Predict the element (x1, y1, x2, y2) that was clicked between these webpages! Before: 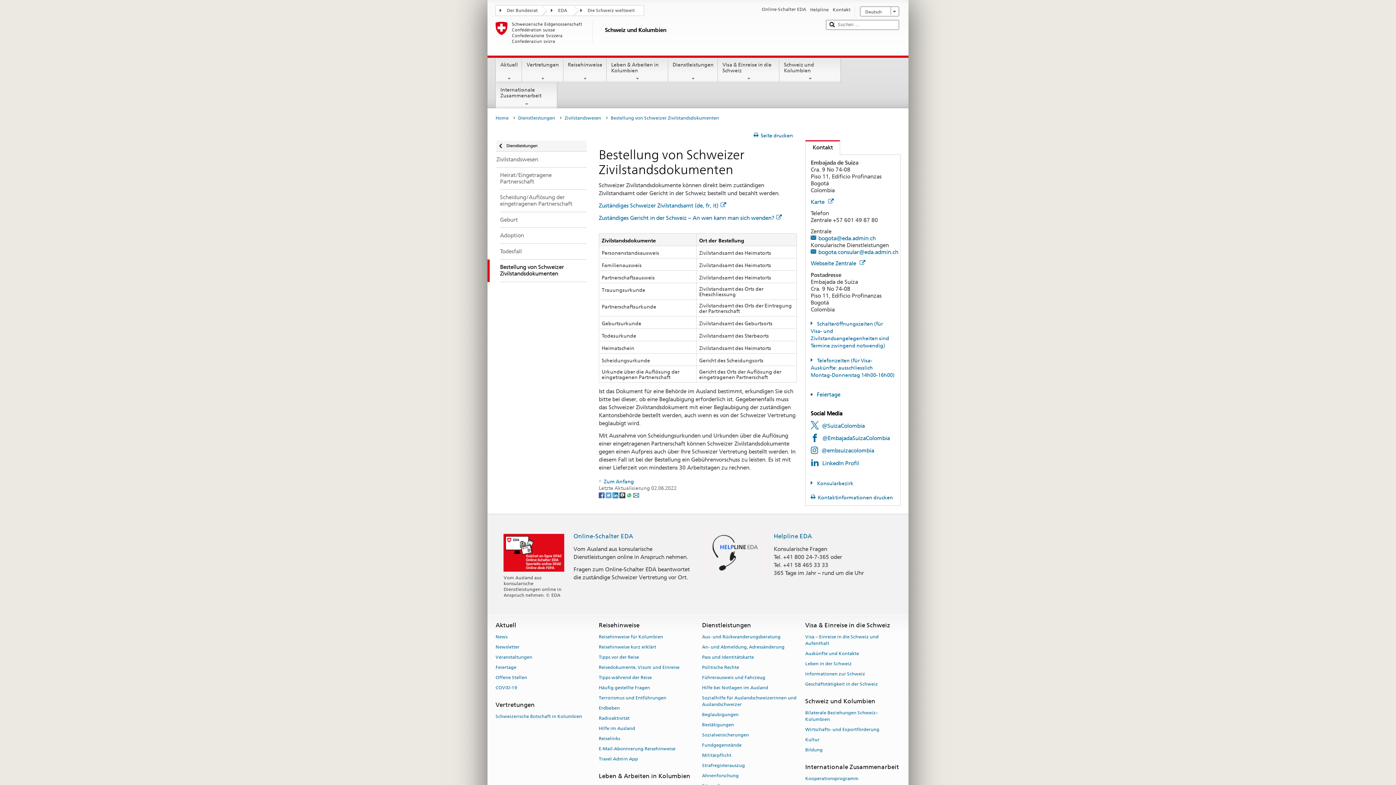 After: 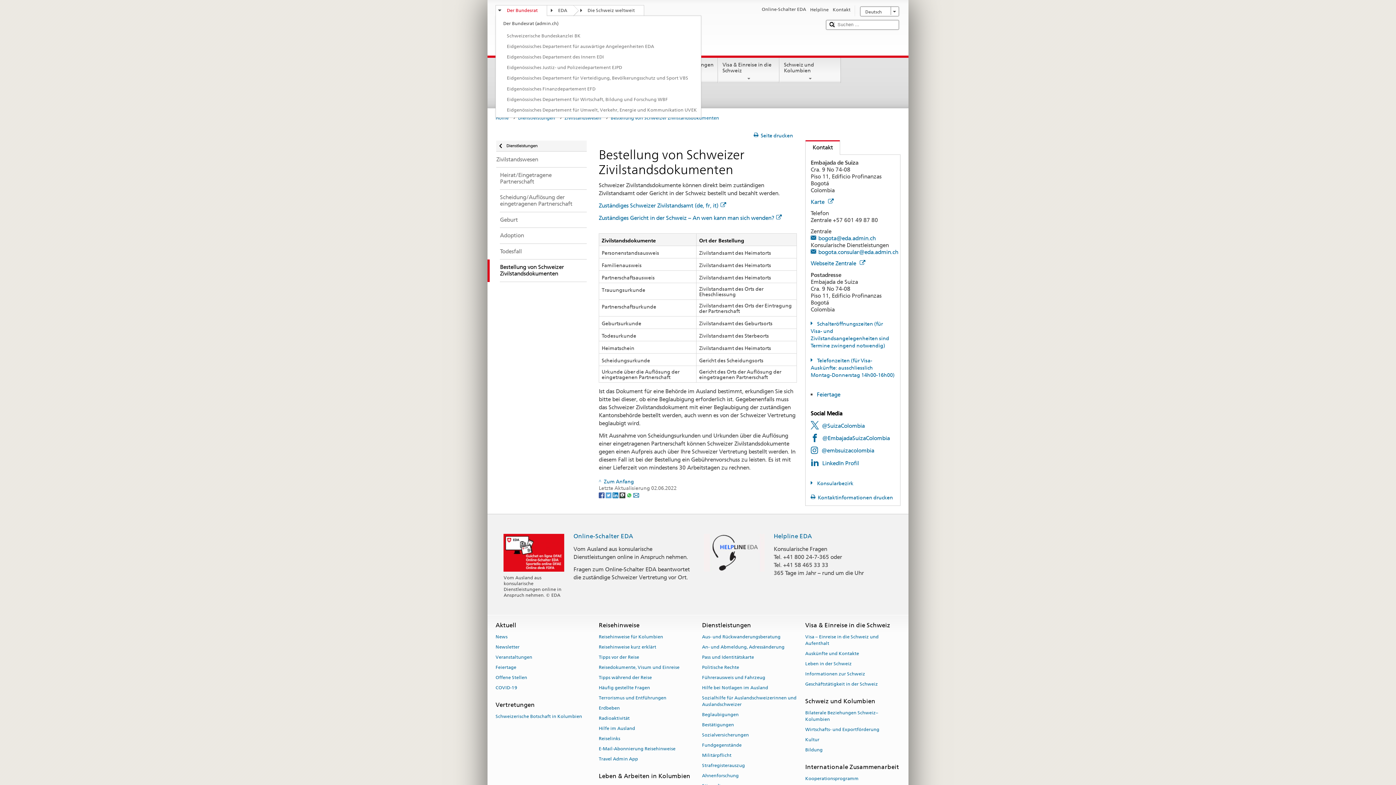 Action: label: Der Bundesrat bbox: (496, 5, 546, 14)